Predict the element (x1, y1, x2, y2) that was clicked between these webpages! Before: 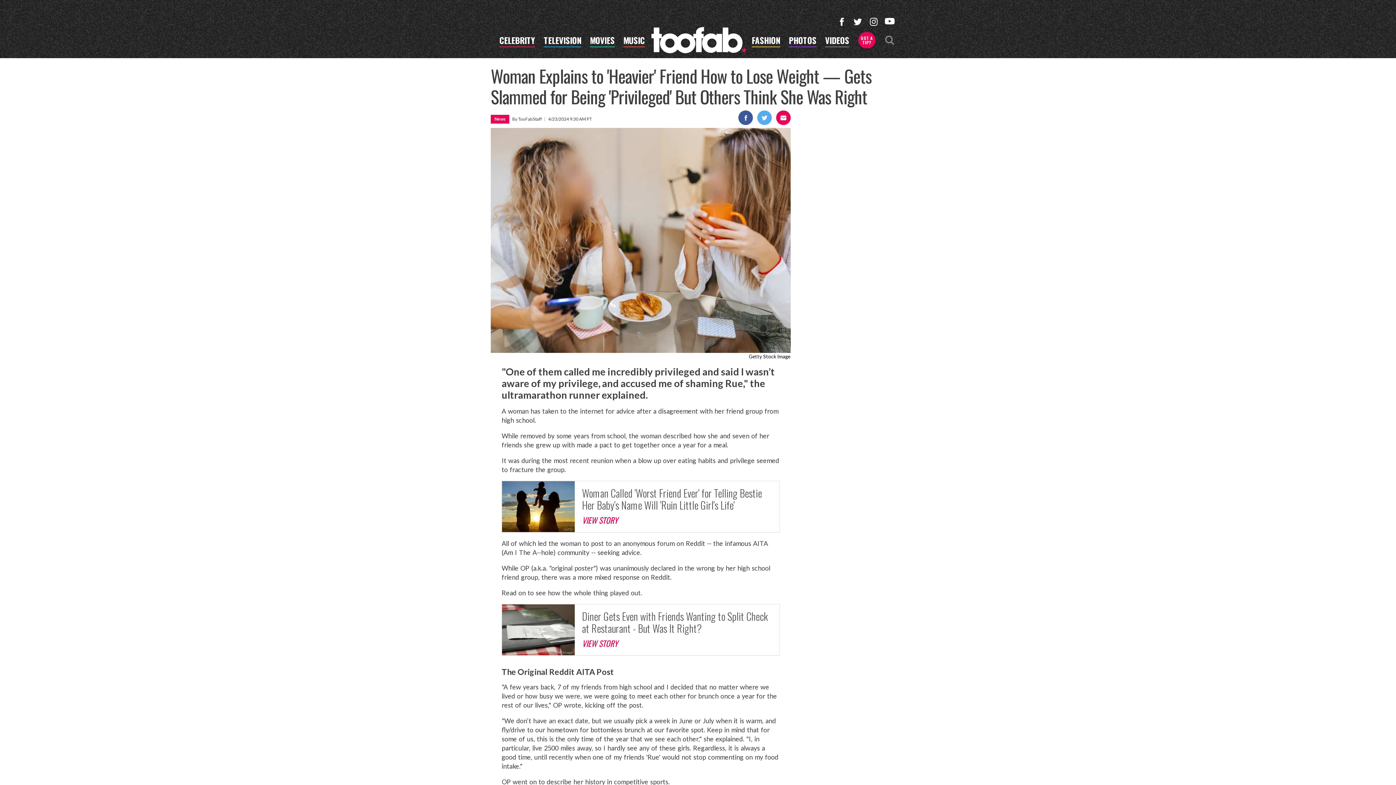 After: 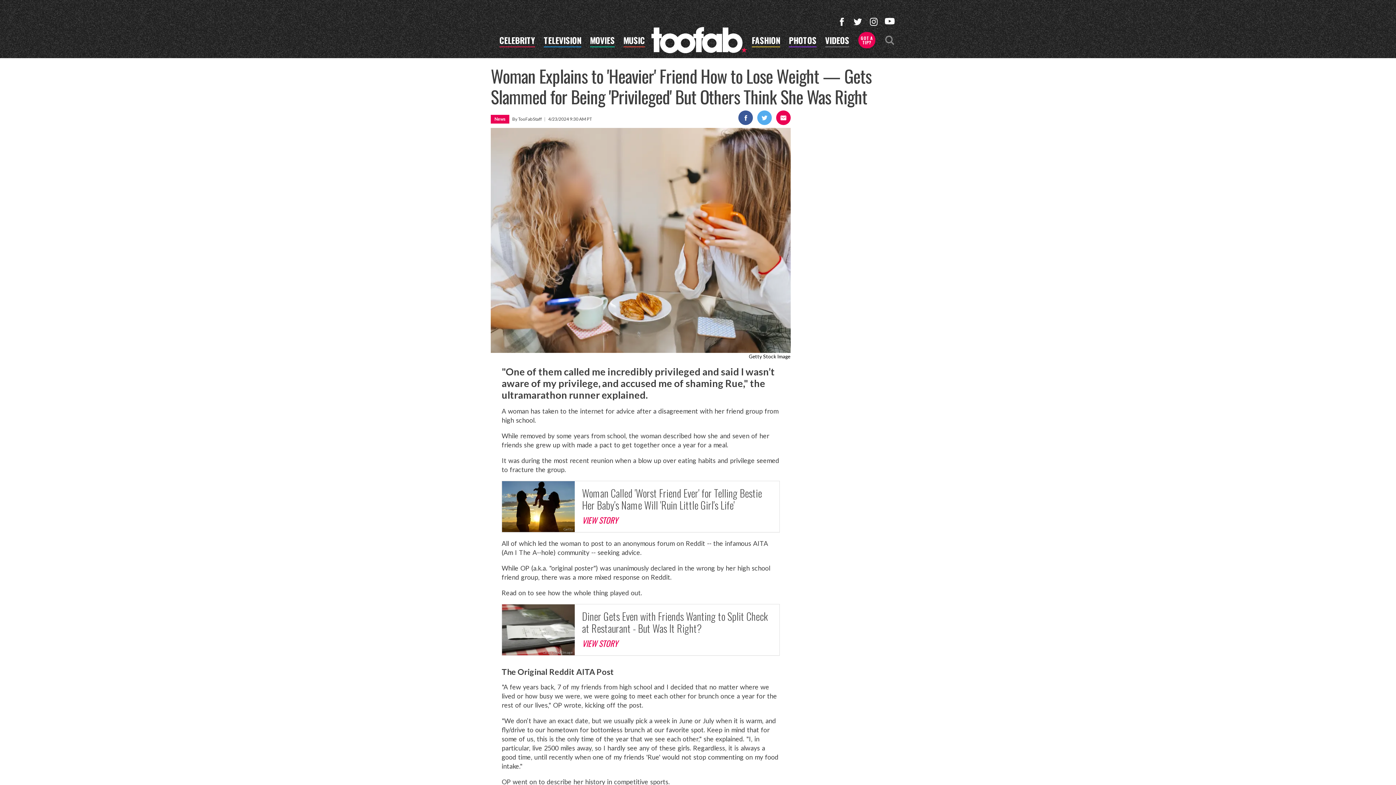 Action: bbox: (835, 15, 848, 28)